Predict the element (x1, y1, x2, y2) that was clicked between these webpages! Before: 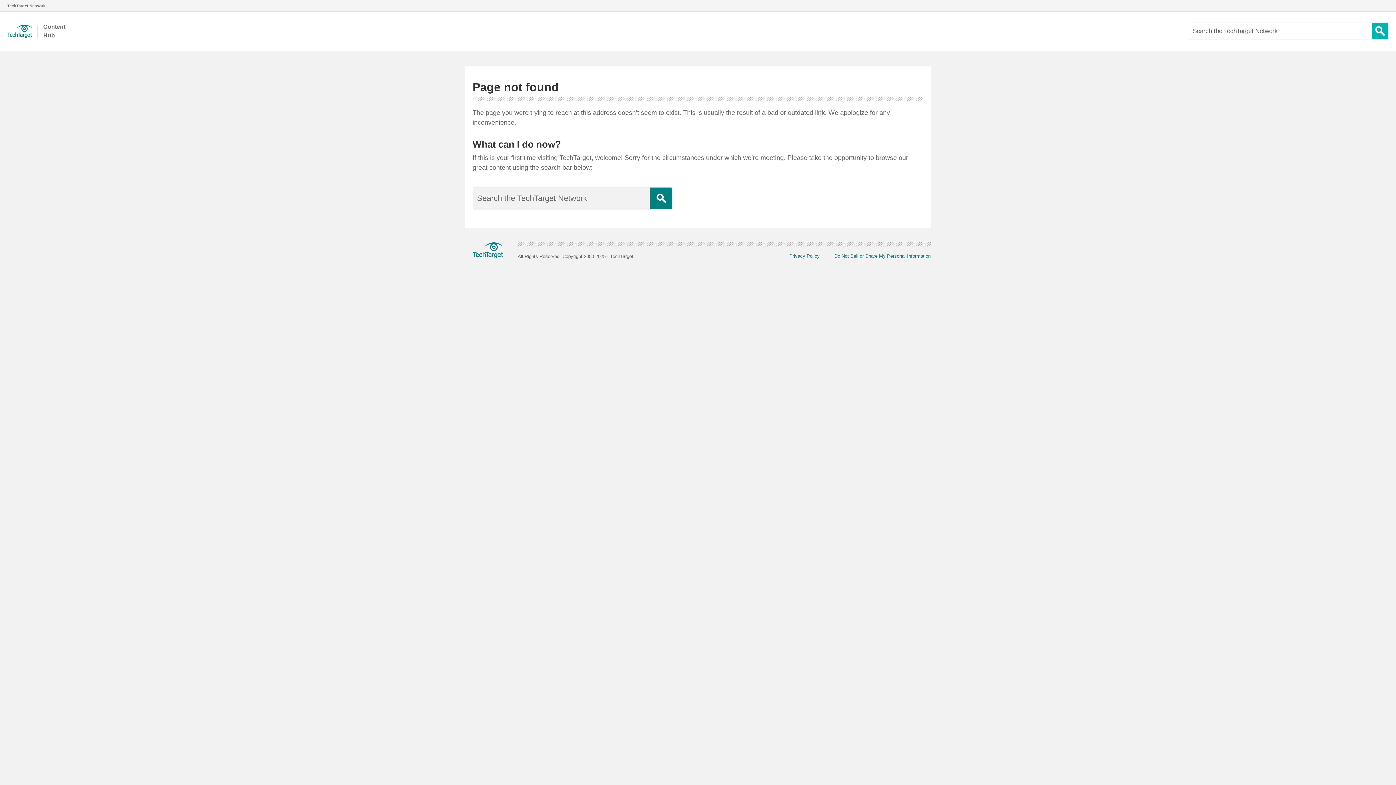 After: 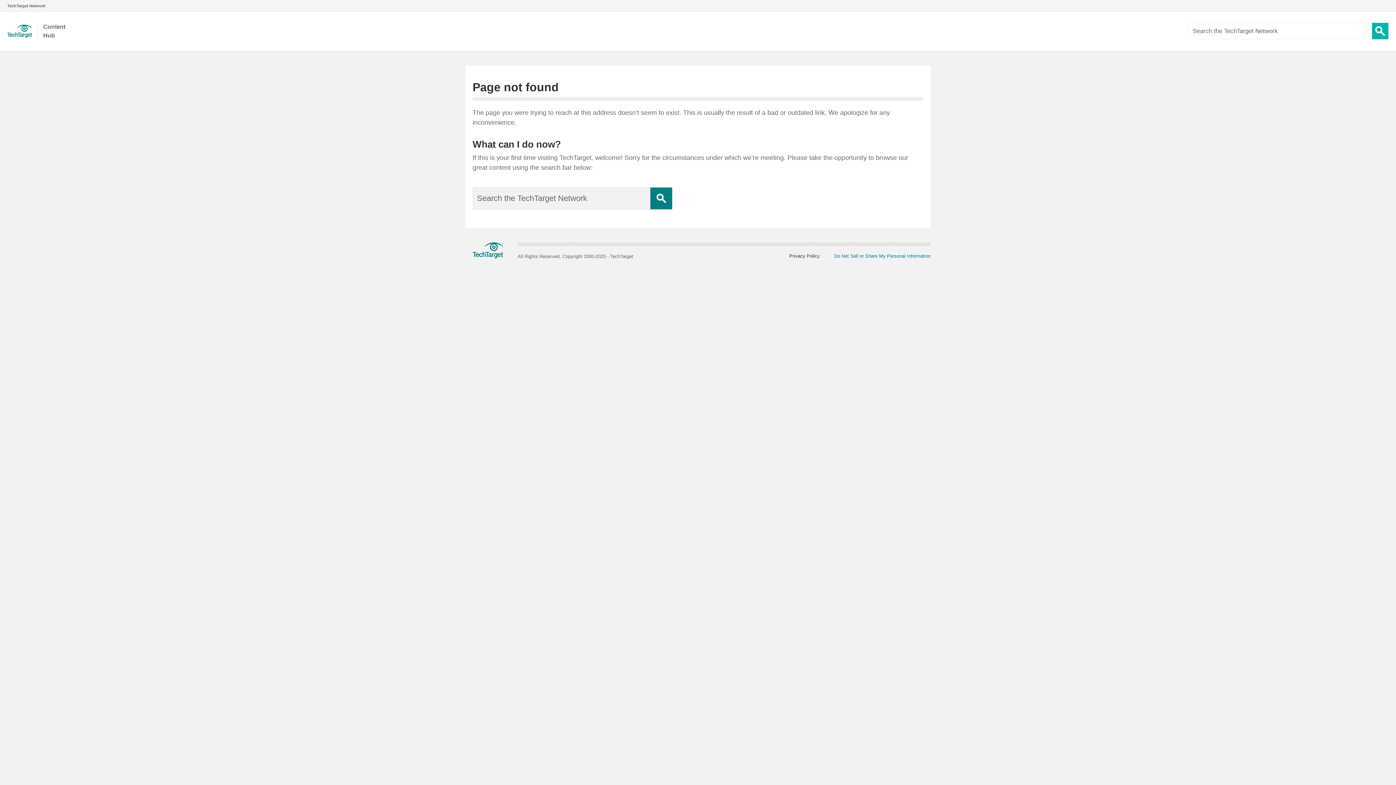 Action: label: Privacy Policy bbox: (774, 253, 820, 259)